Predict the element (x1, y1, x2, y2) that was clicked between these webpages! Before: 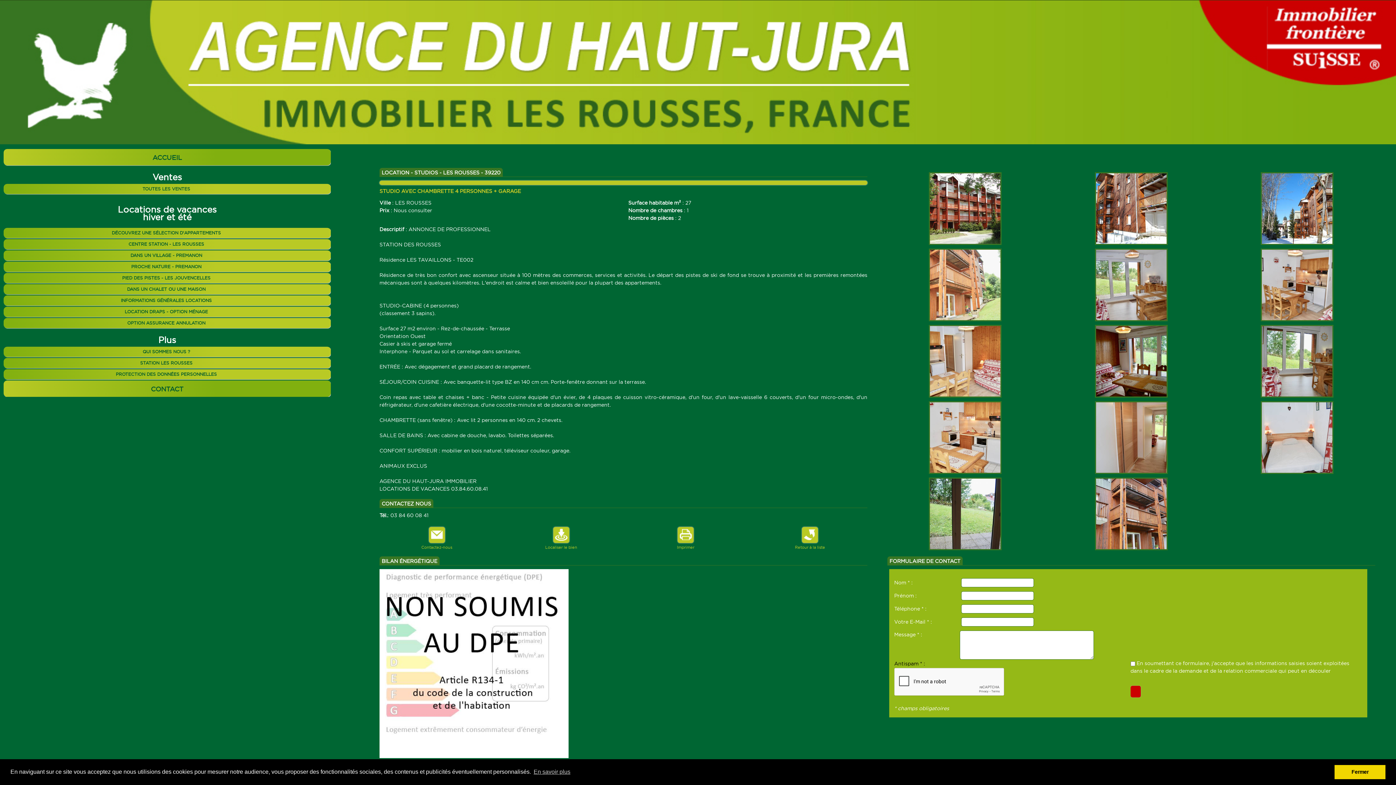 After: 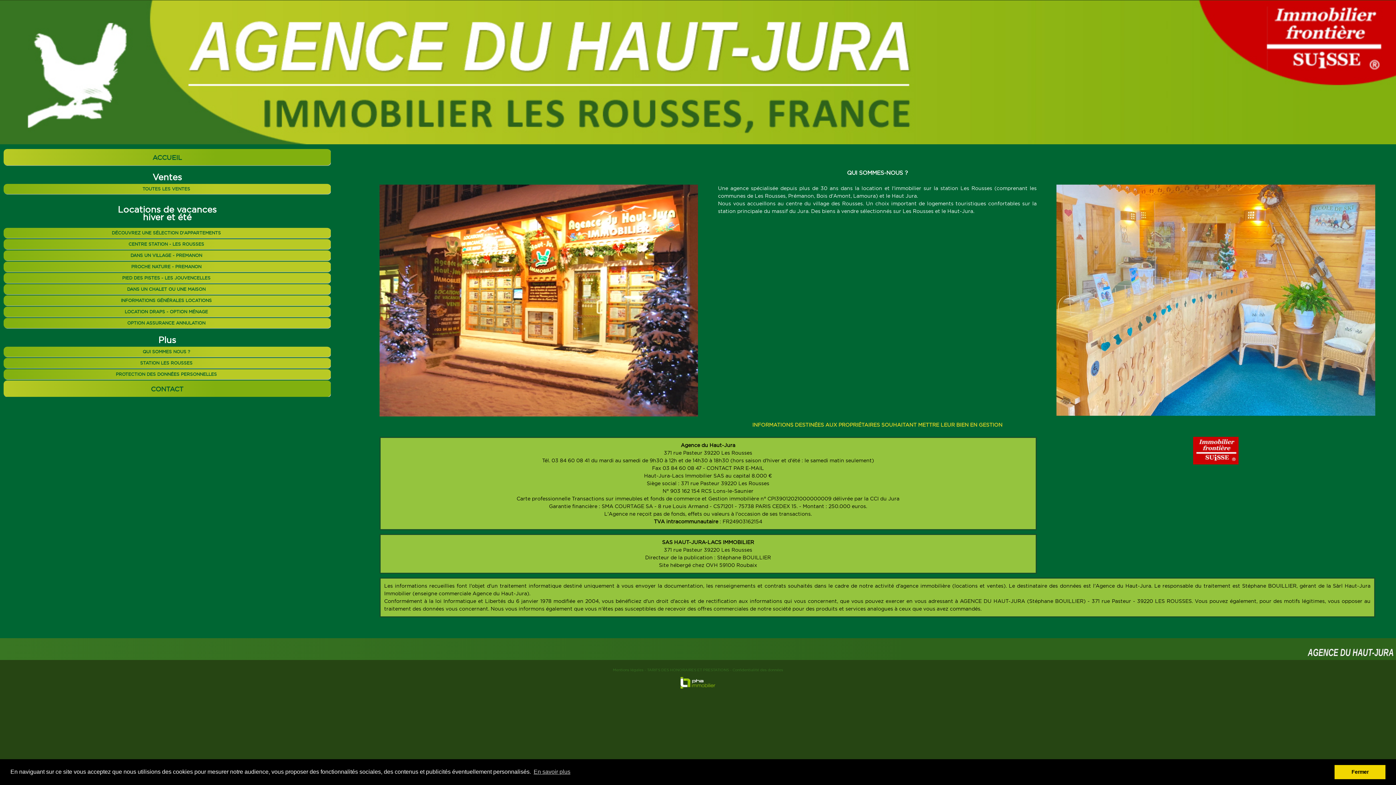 Action: bbox: (3, 346, 330, 357) label: QUI SOMMES NOUS ?